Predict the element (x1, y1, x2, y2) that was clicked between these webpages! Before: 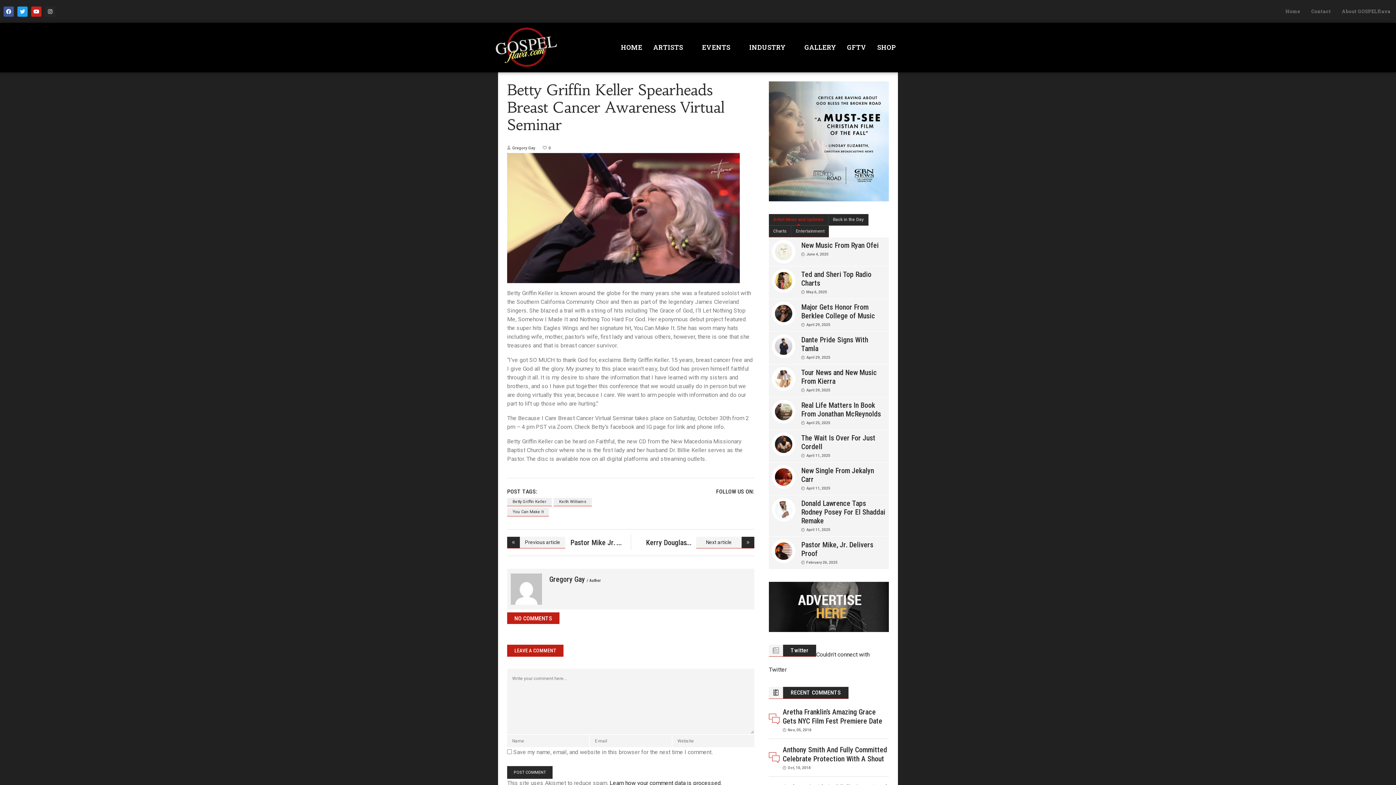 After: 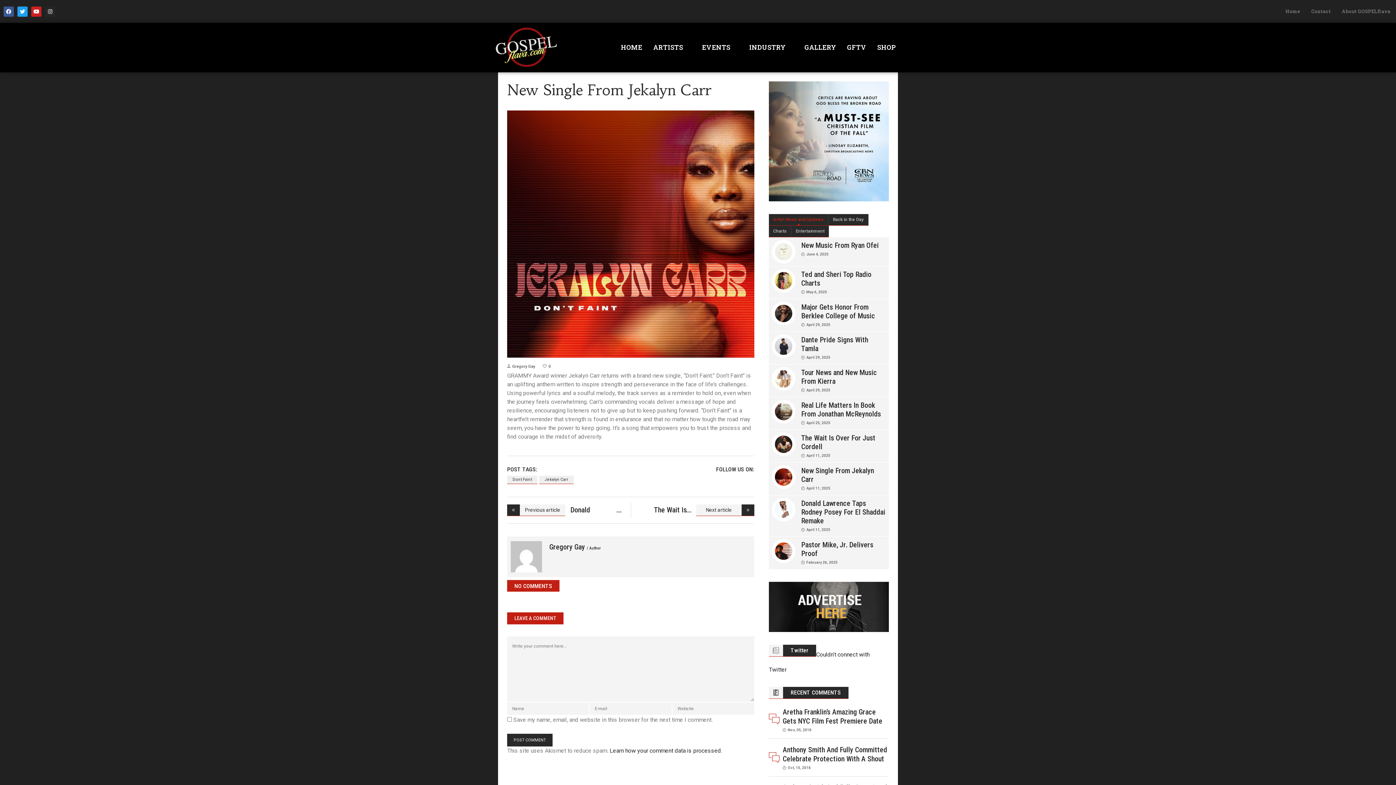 Action: bbox: (801, 466, 874, 483) label: New Single From Jekalyn Carr